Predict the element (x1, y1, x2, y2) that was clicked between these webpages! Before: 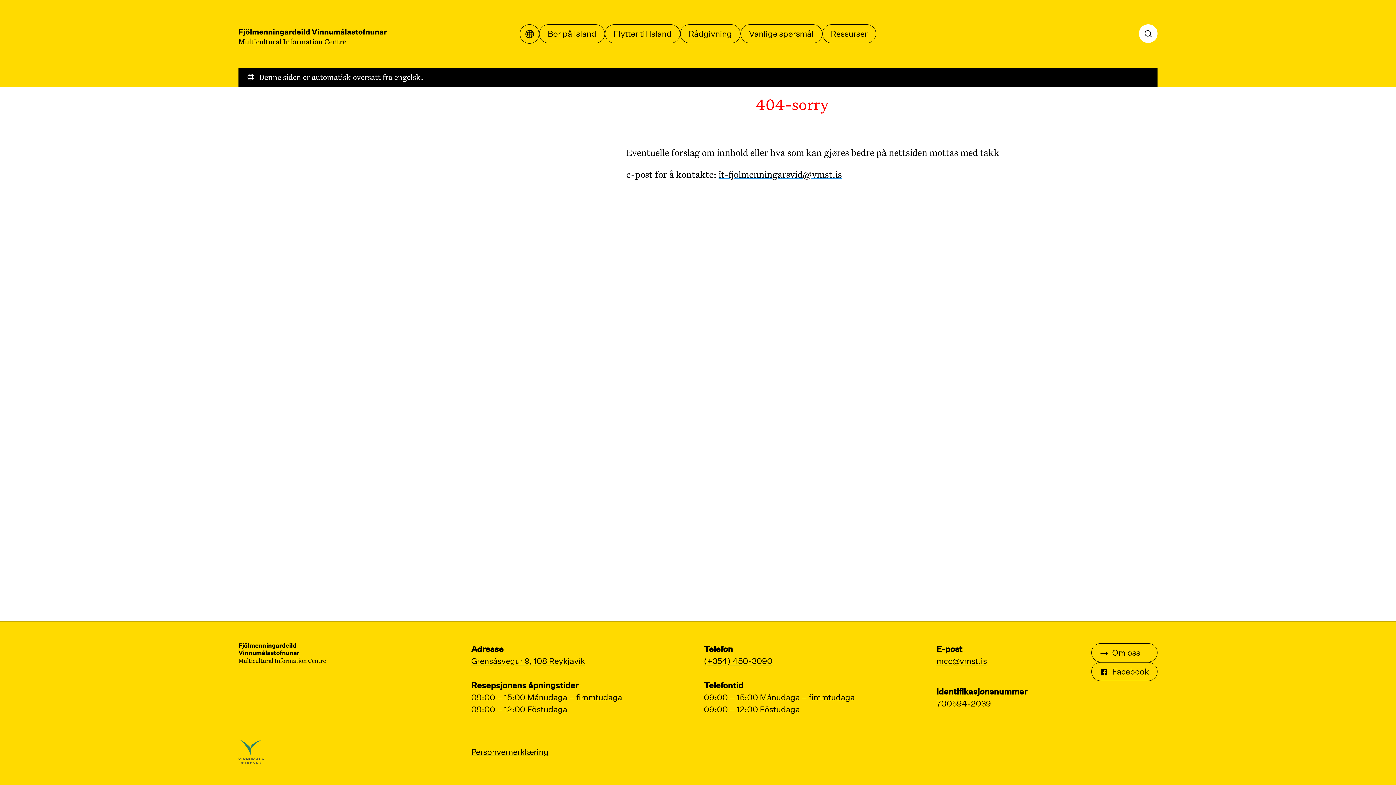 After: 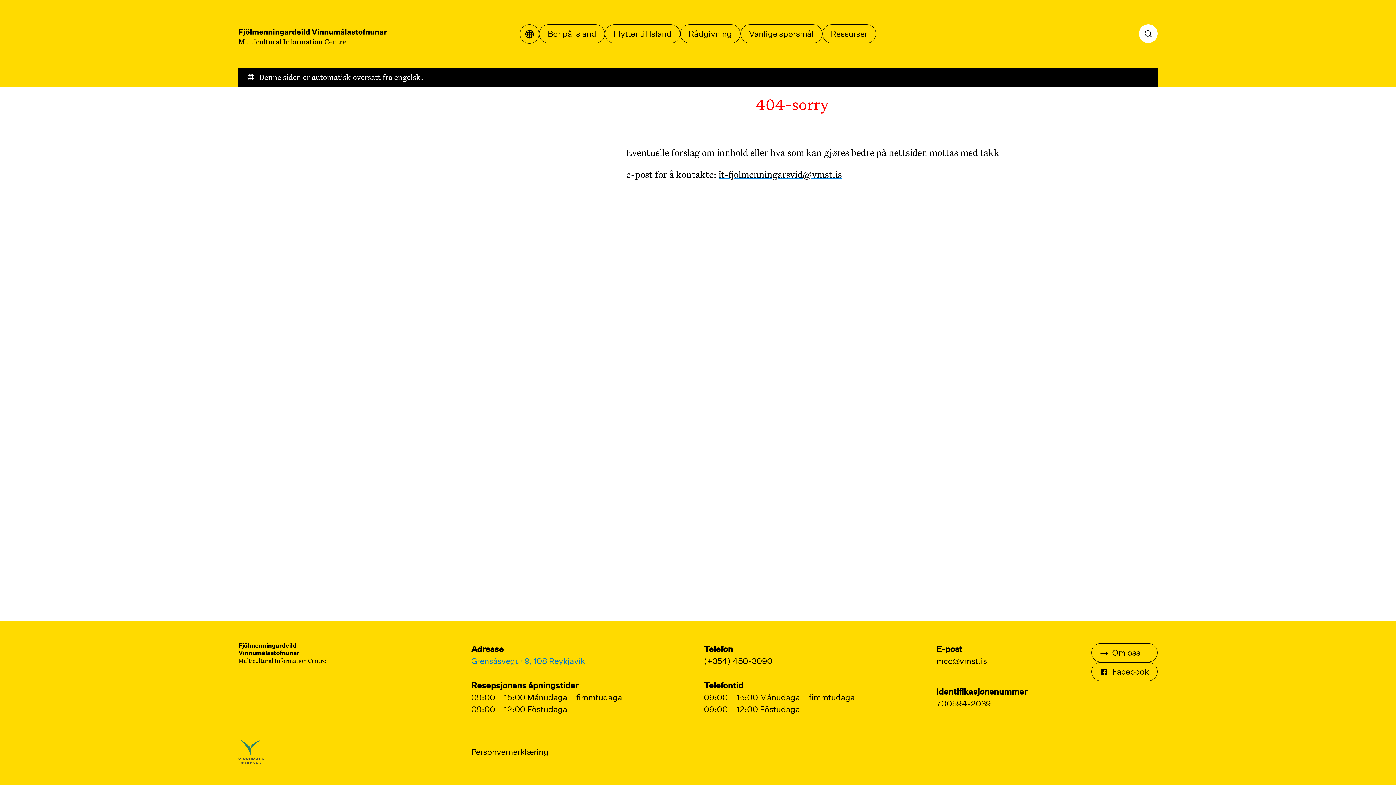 Action: bbox: (471, 655, 692, 667) label: Grensásvegur 9, 108 Reykjavík